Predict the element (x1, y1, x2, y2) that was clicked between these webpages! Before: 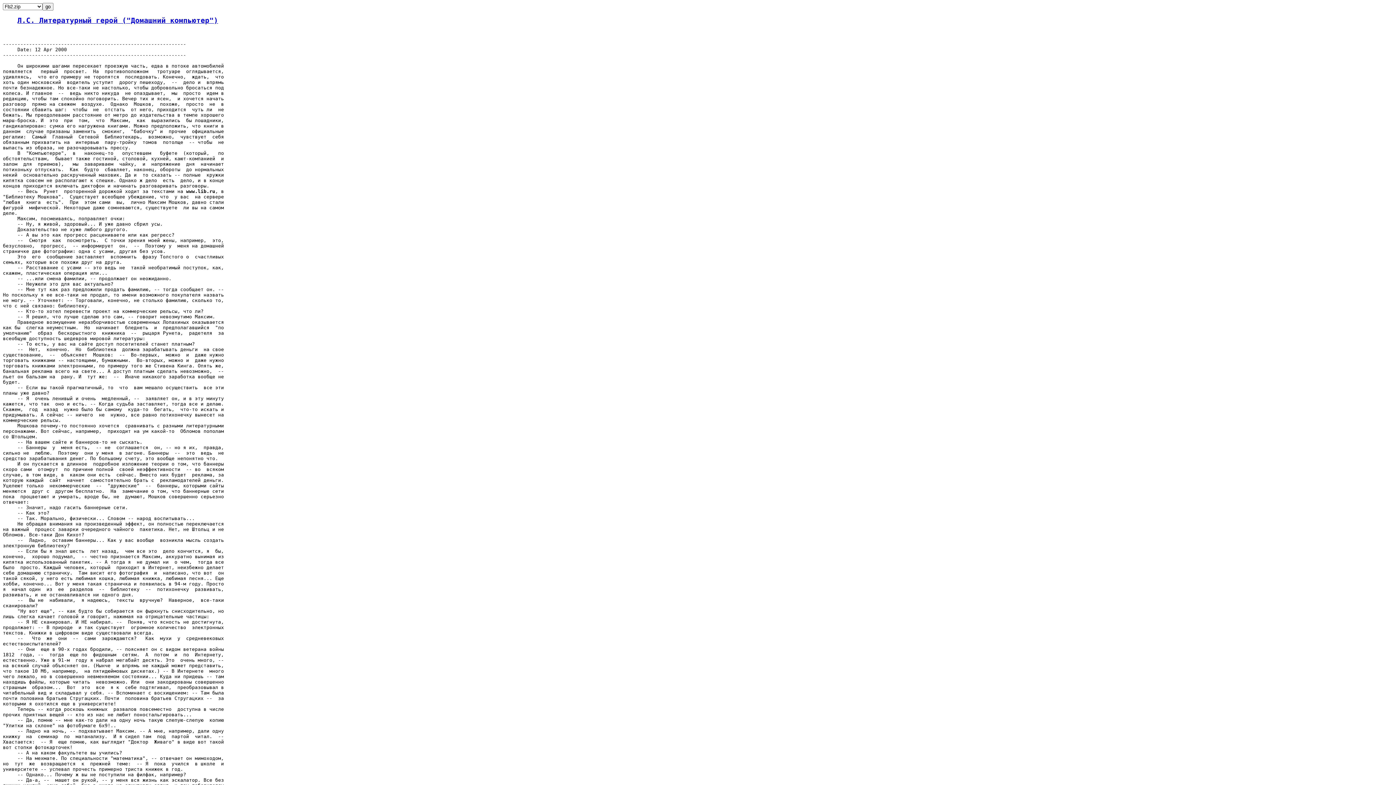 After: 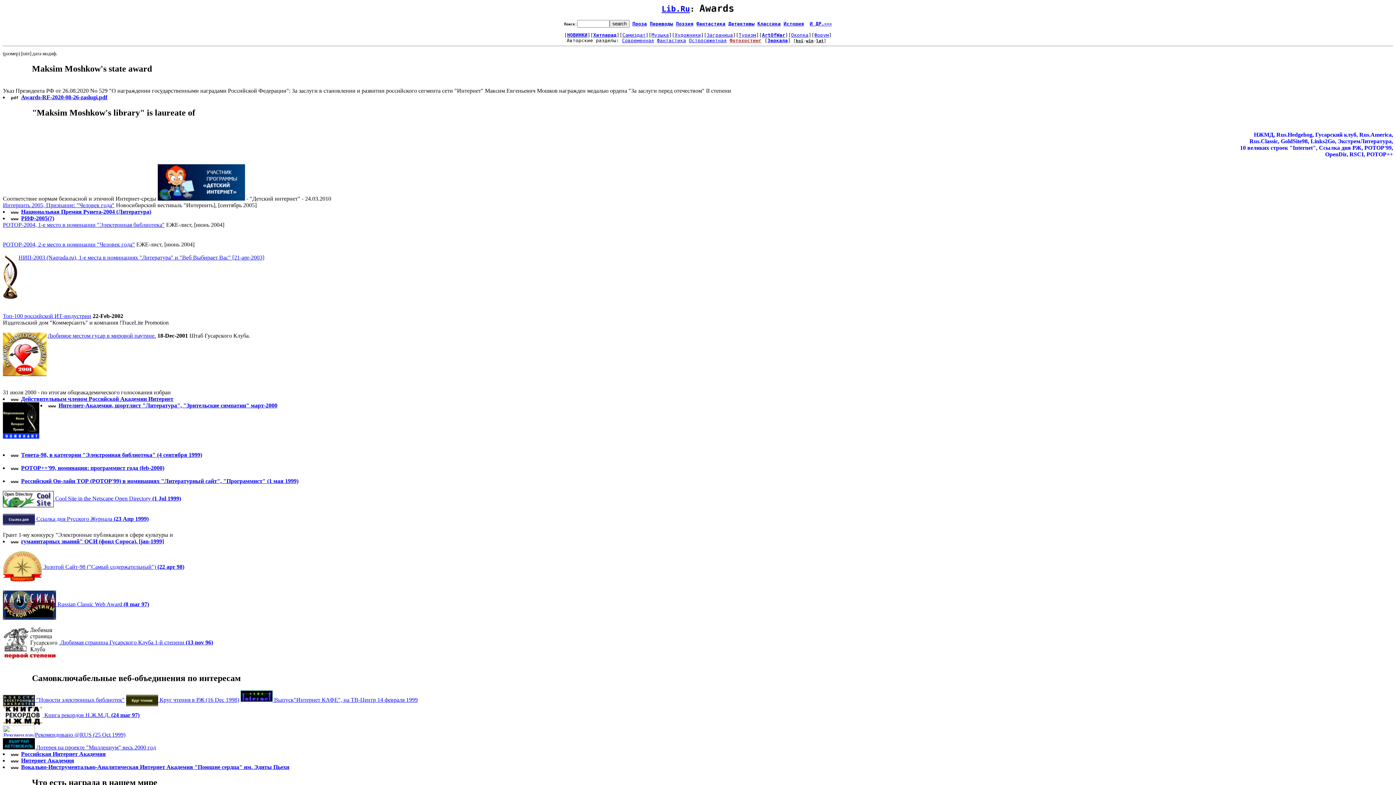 Action: label: Л.С. Литературный герой ("Домашний компьютер") bbox: (17, 16, 218, 24)